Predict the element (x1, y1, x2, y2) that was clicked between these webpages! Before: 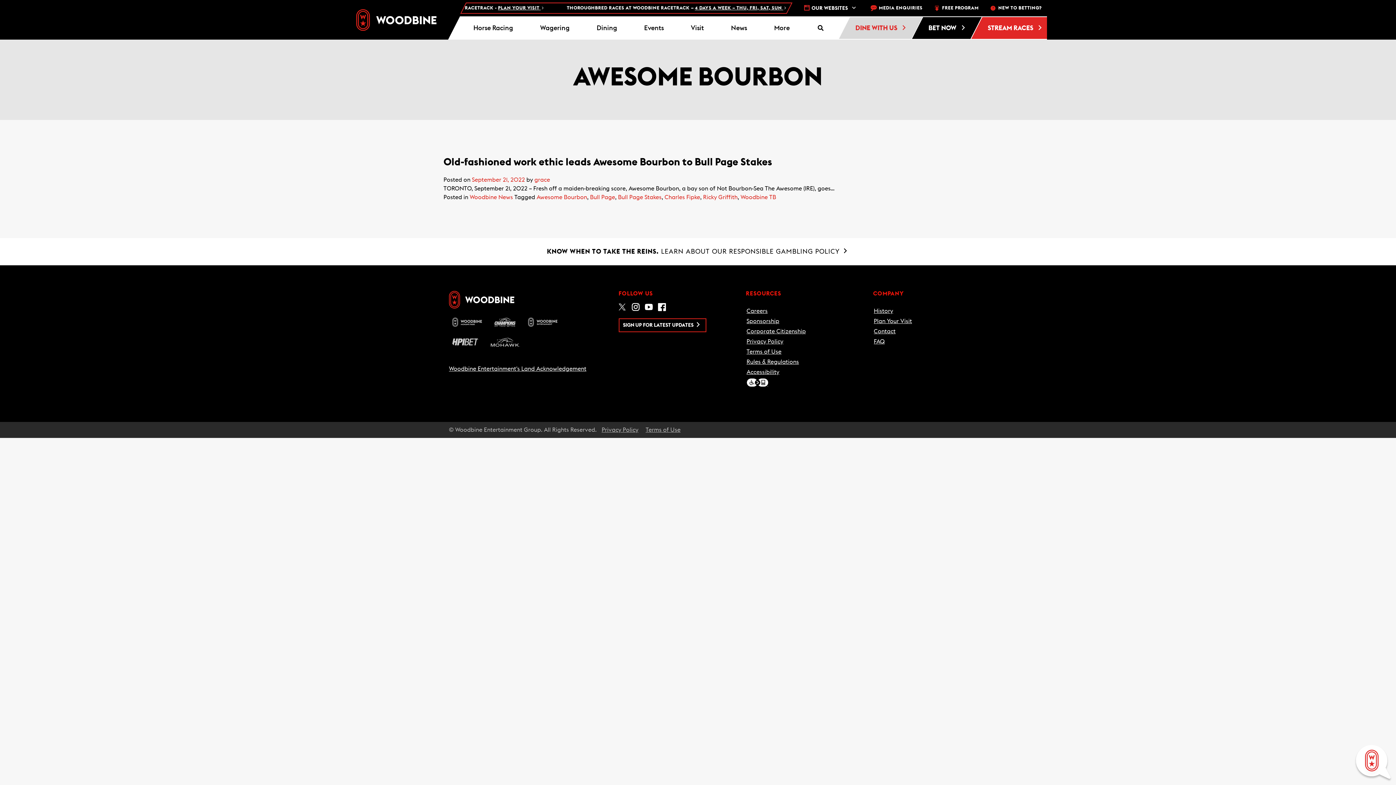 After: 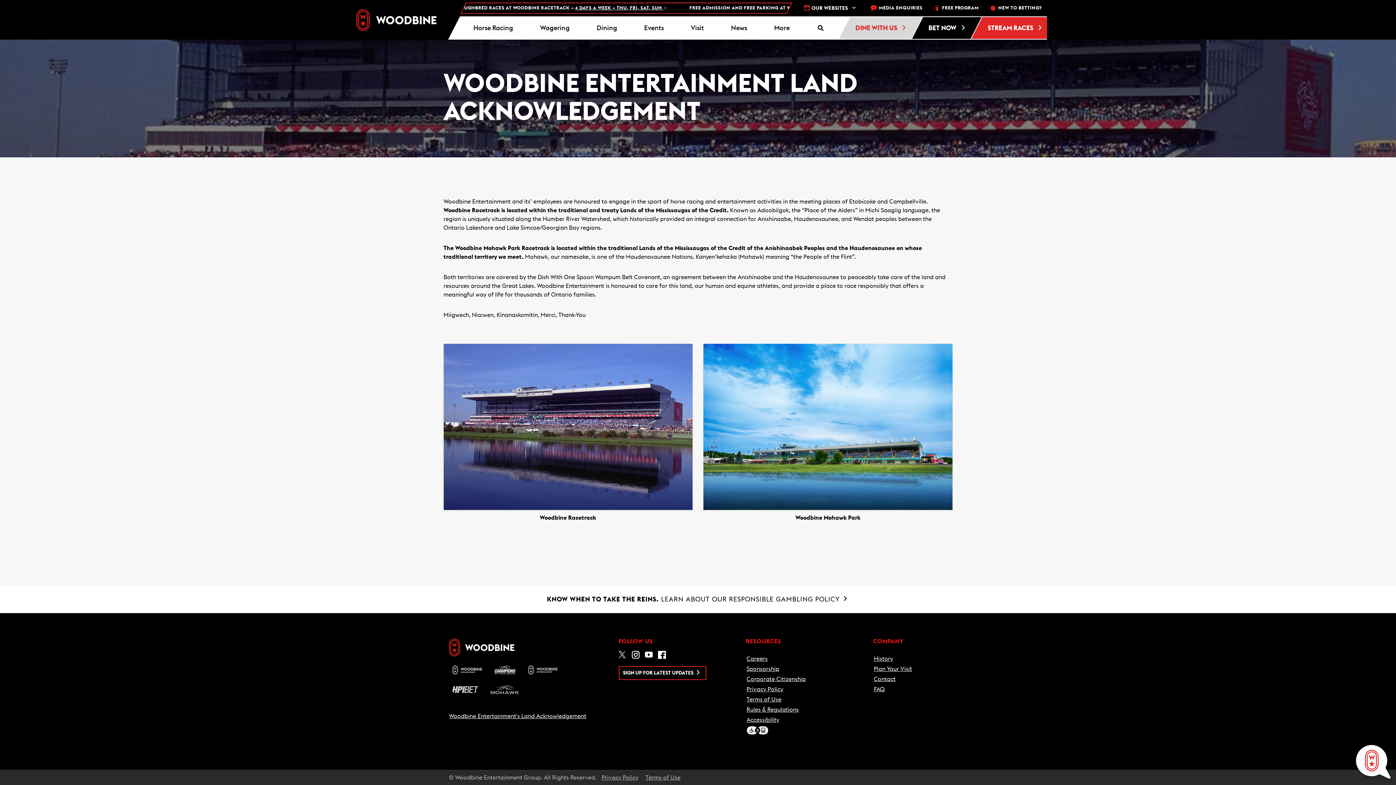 Action: bbox: (449, 364, 607, 373) label: Woodbine Entertainment's Land Acknowledgement